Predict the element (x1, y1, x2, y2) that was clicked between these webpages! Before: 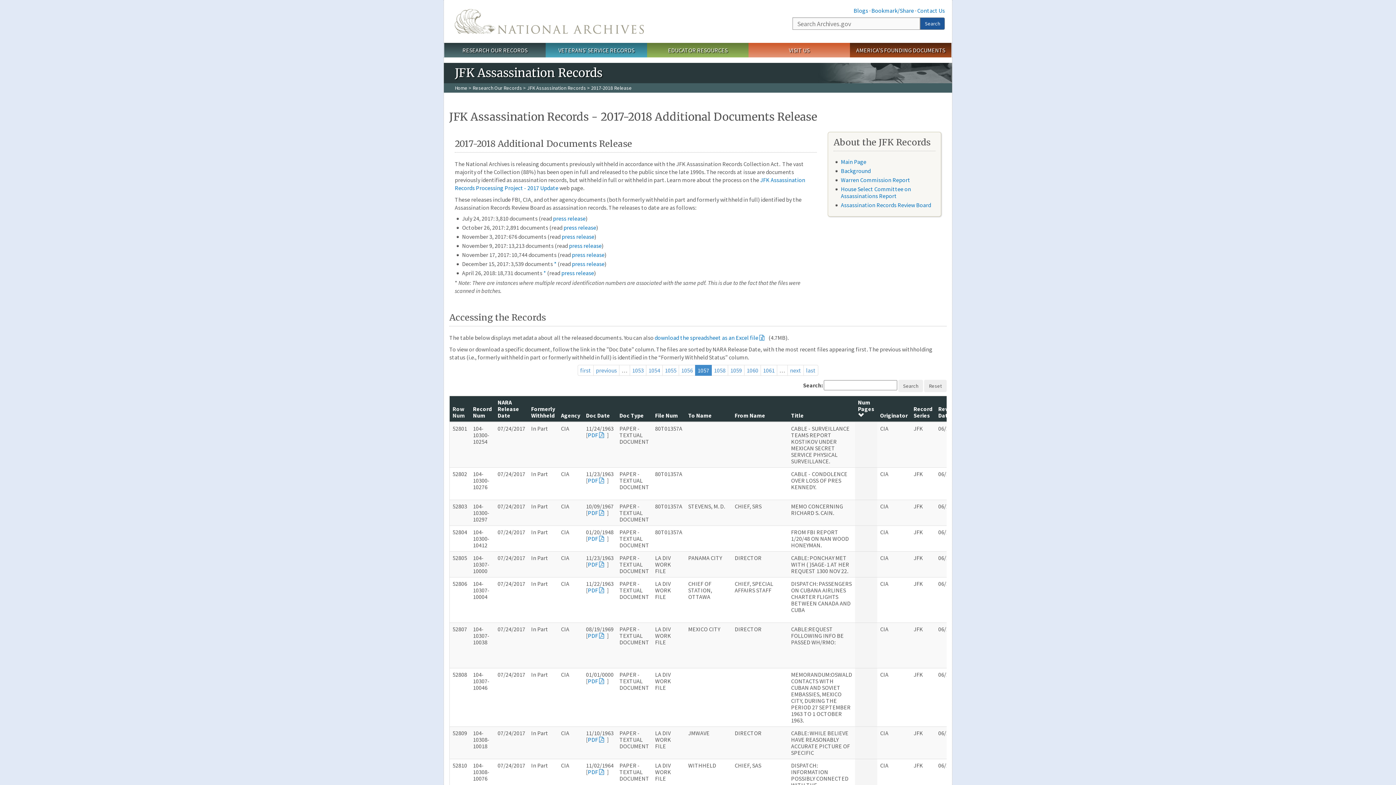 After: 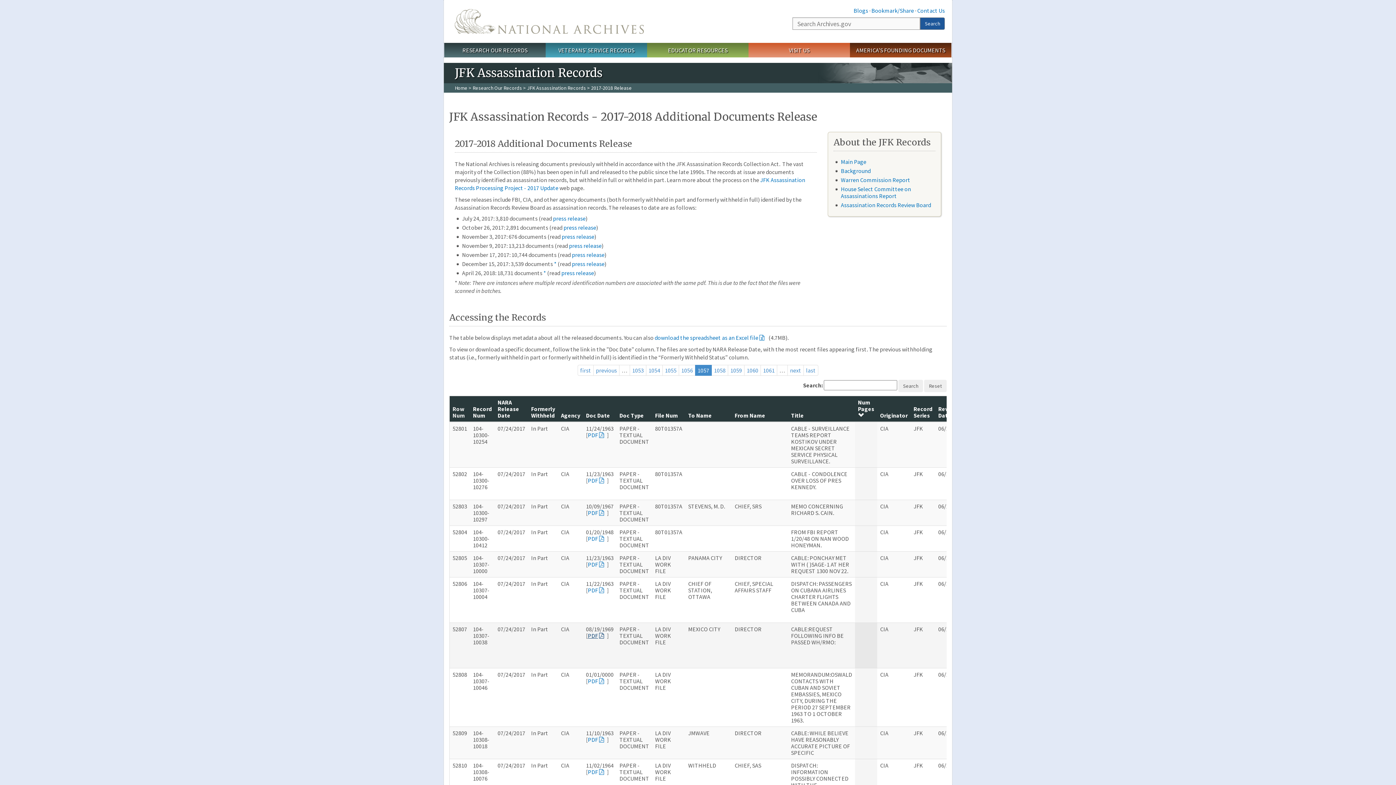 Action: bbox: (588, 632, 607, 639) label: PDF